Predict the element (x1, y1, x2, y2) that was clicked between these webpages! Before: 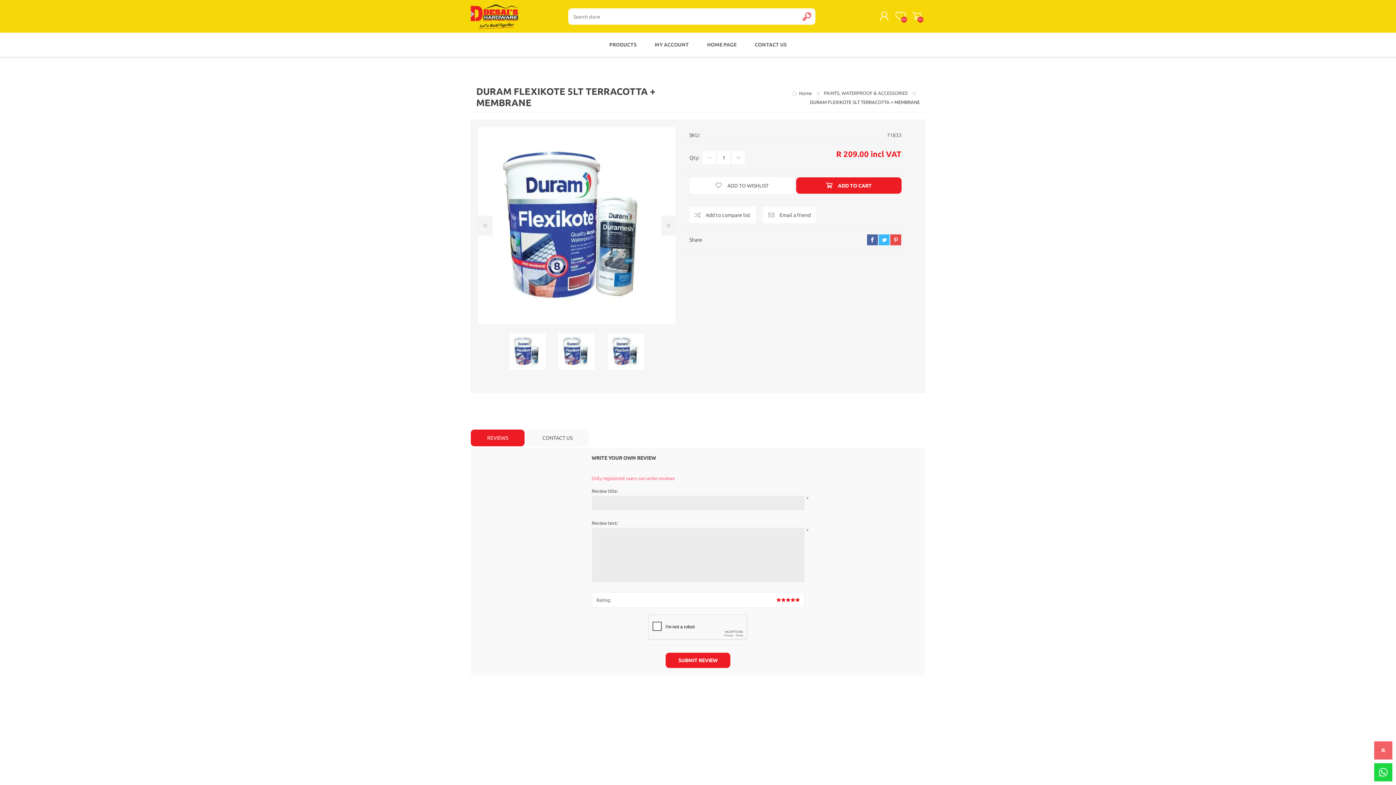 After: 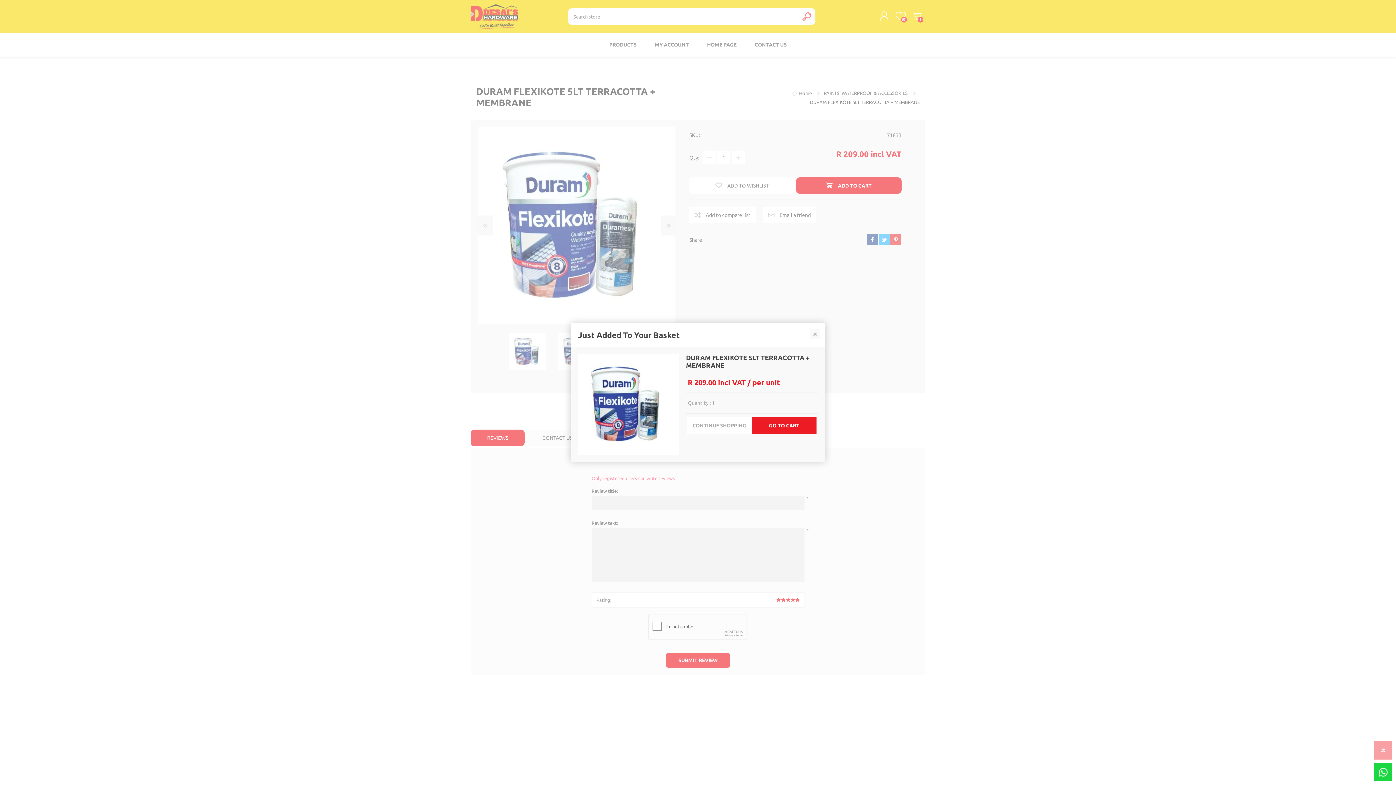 Action: label: ADD TO CART bbox: (796, 177, 901, 193)